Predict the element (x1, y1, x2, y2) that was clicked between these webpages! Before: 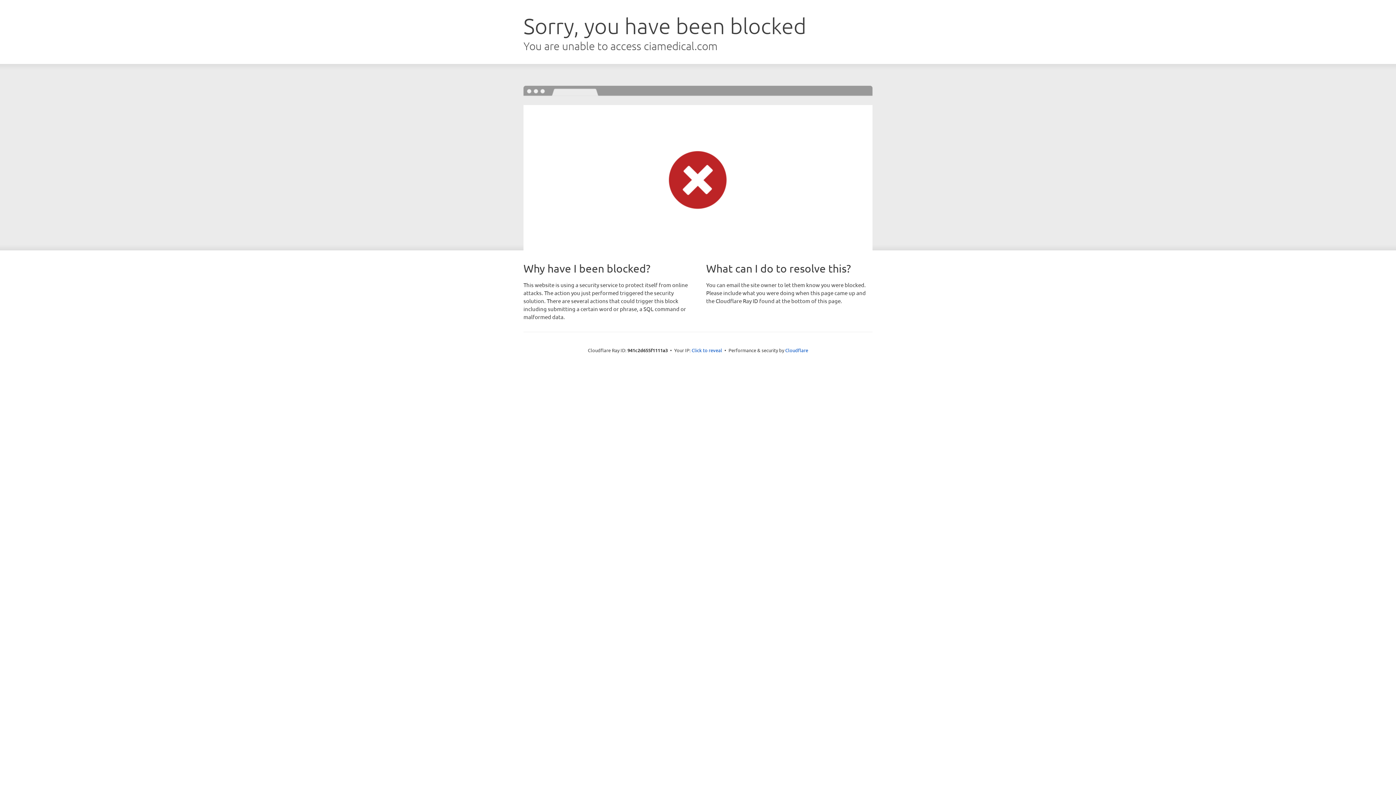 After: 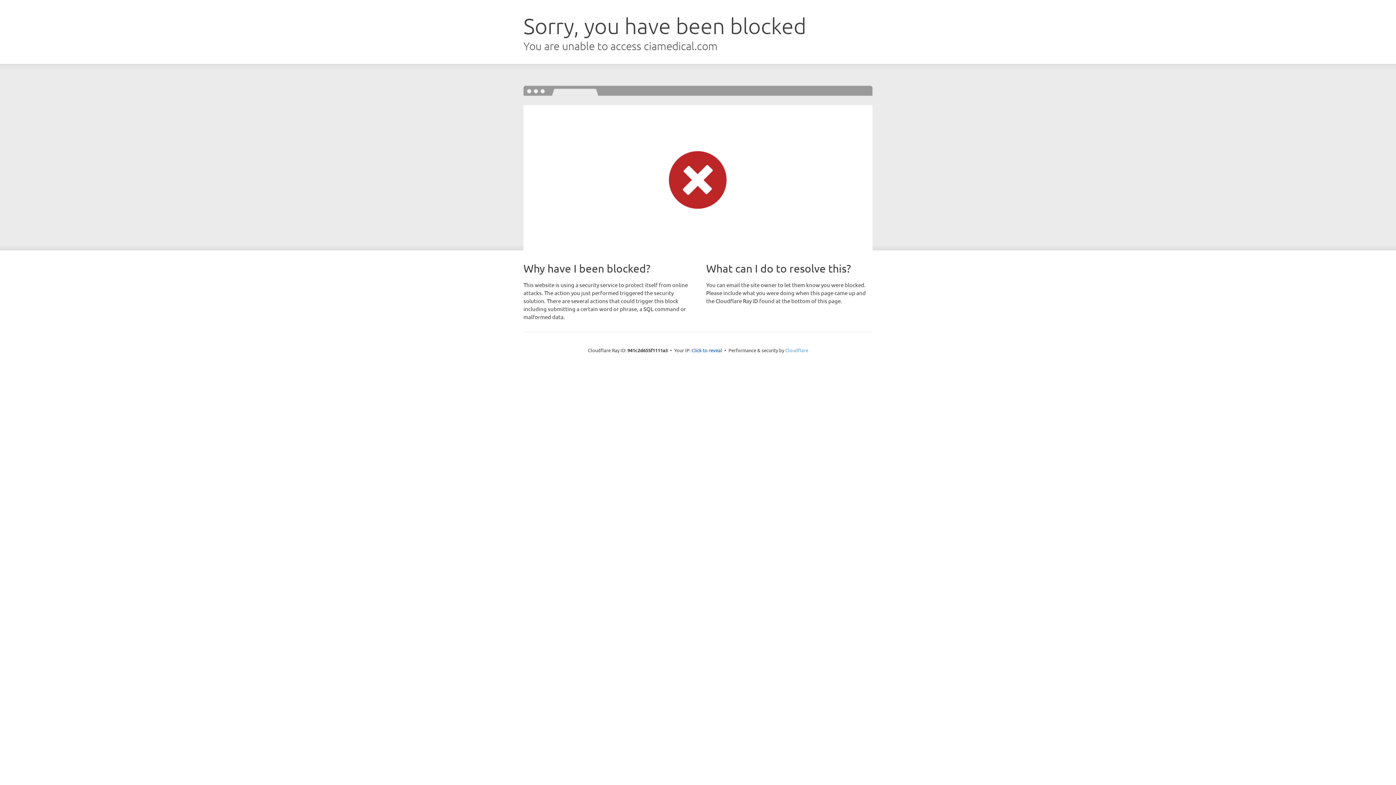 Action: bbox: (785, 347, 808, 353) label: Cloudflare